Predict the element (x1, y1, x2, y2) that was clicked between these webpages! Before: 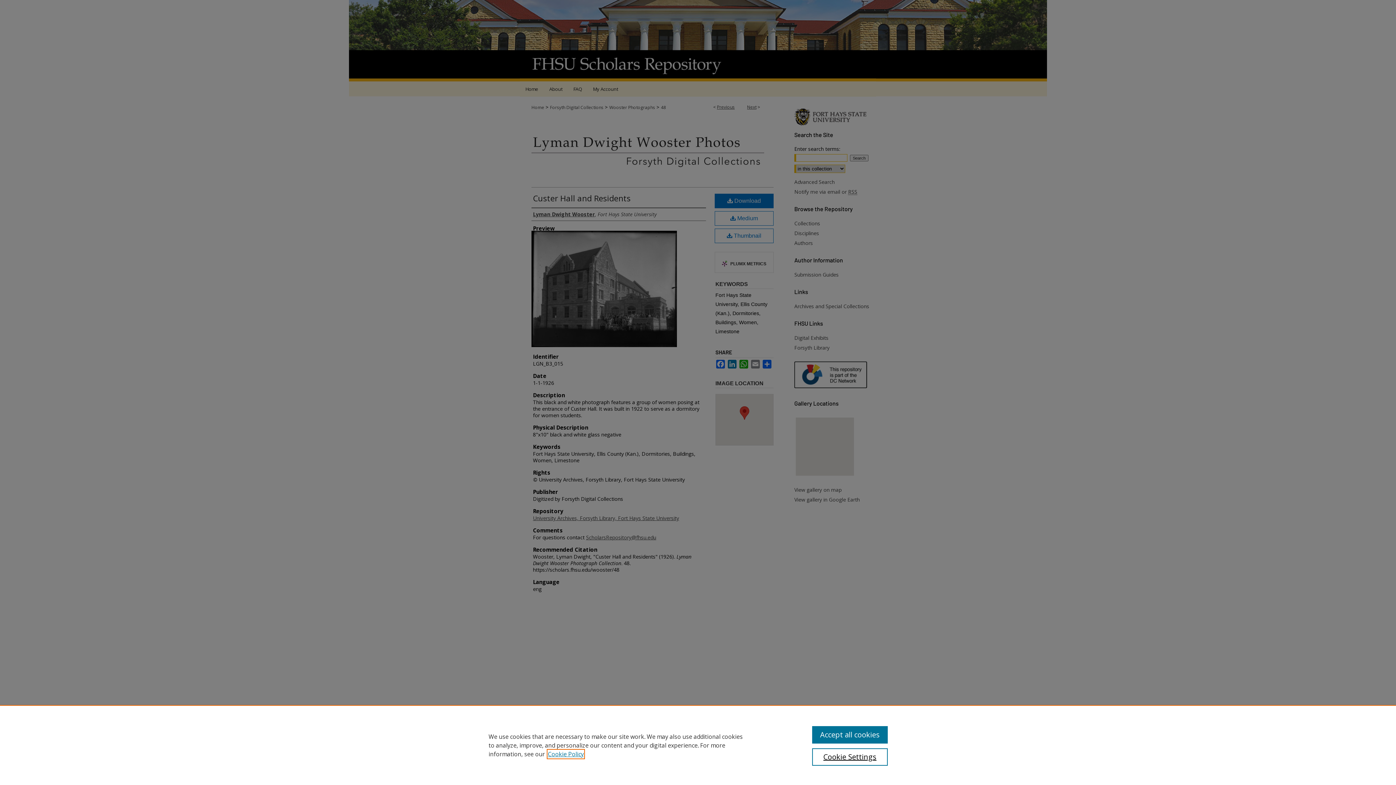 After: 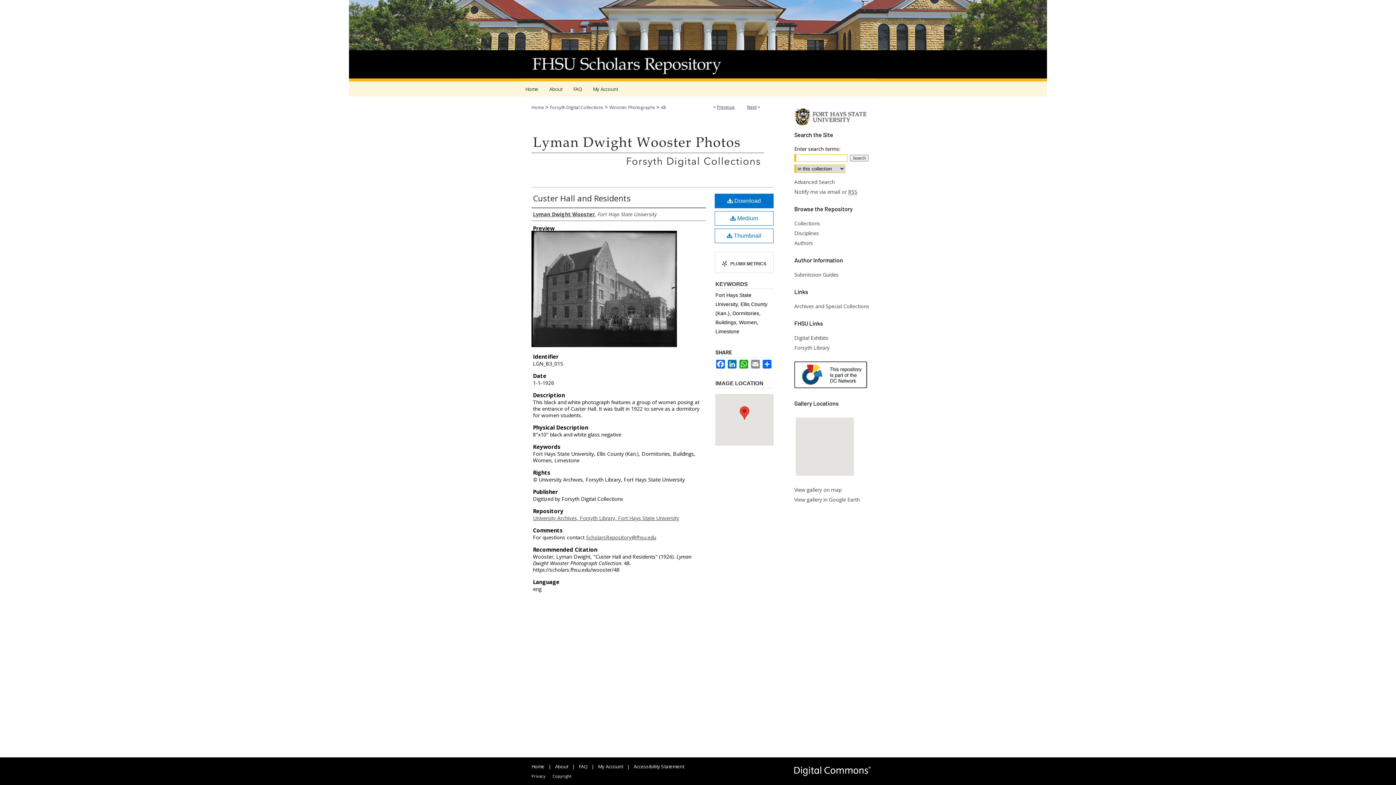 Action: label: Accept all cookies bbox: (812, 726, 887, 744)